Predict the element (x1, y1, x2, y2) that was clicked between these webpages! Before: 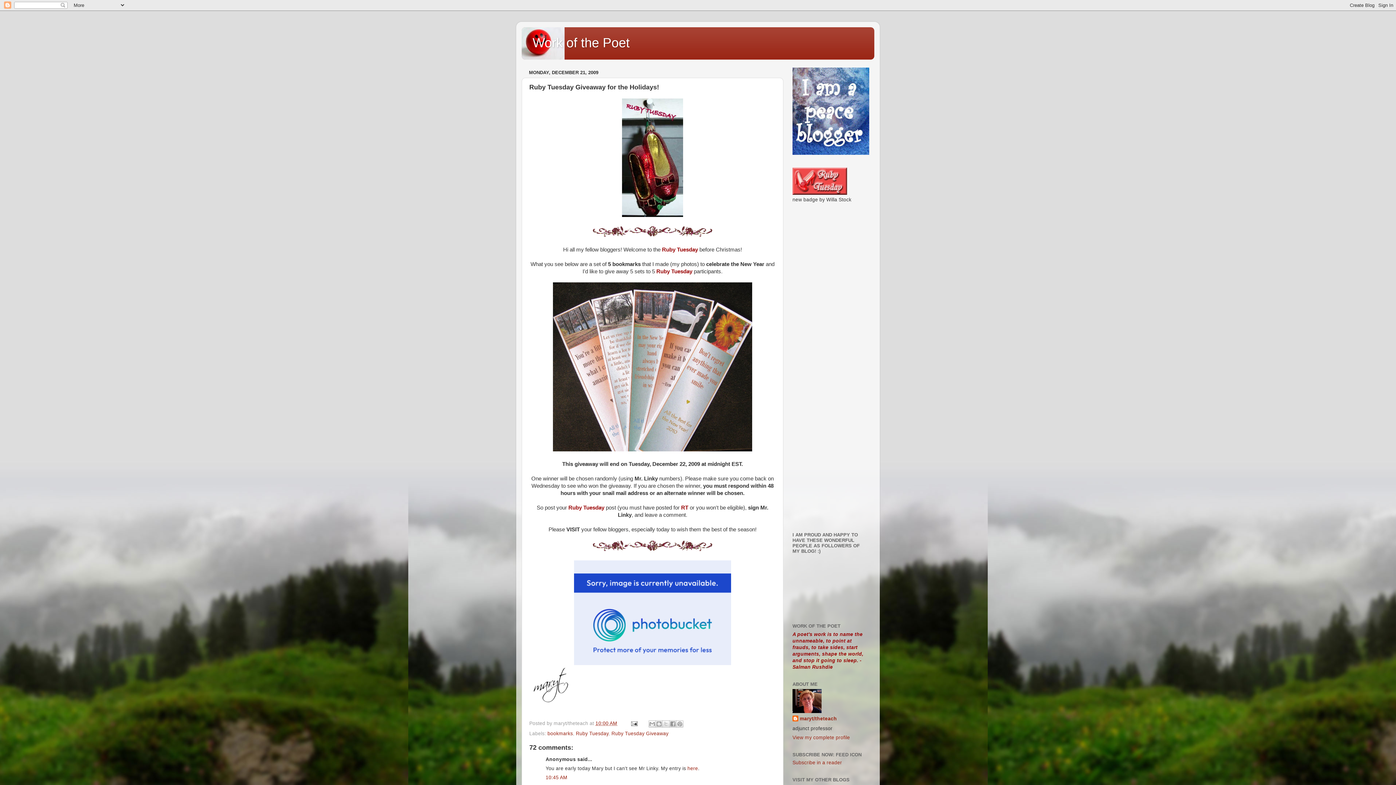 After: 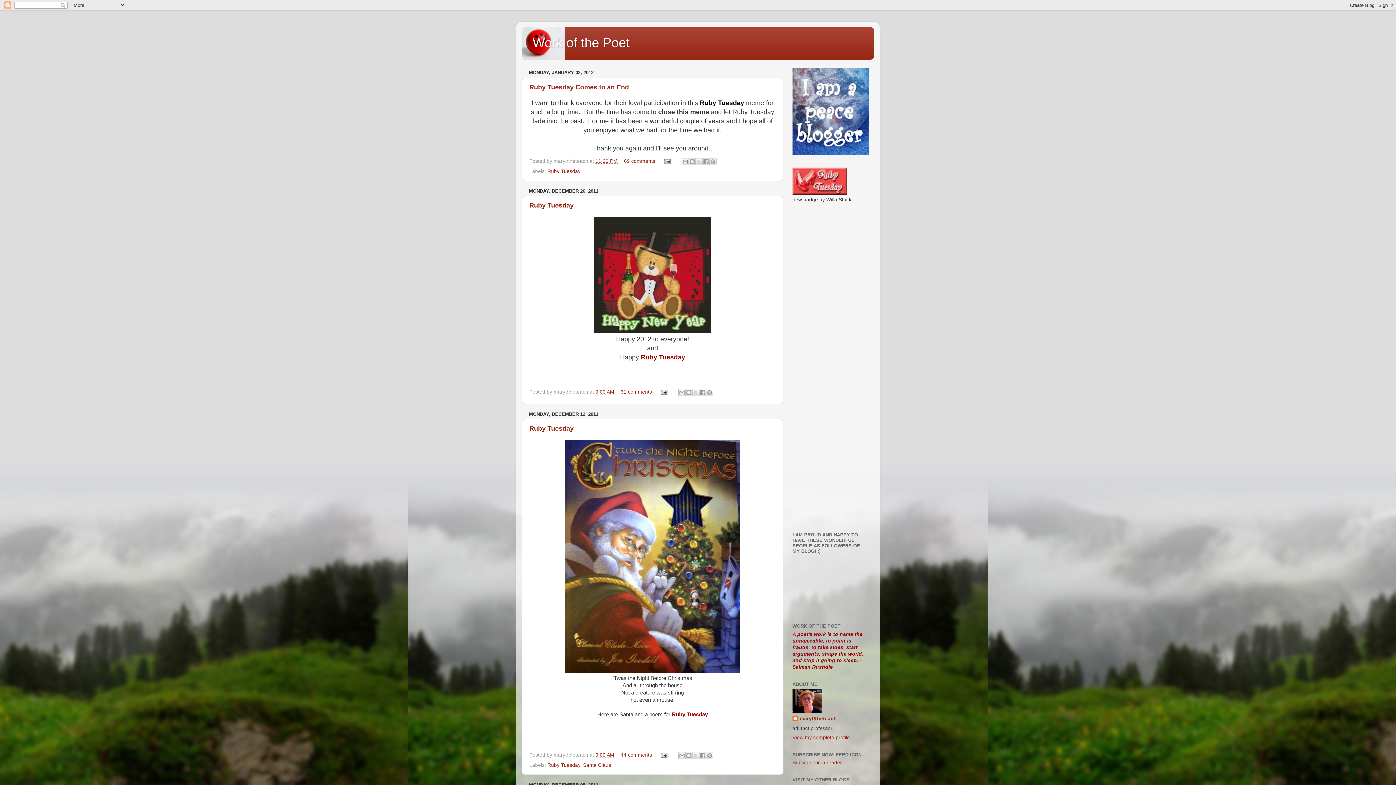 Action: label: Work of the Poet bbox: (532, 35, 629, 50)